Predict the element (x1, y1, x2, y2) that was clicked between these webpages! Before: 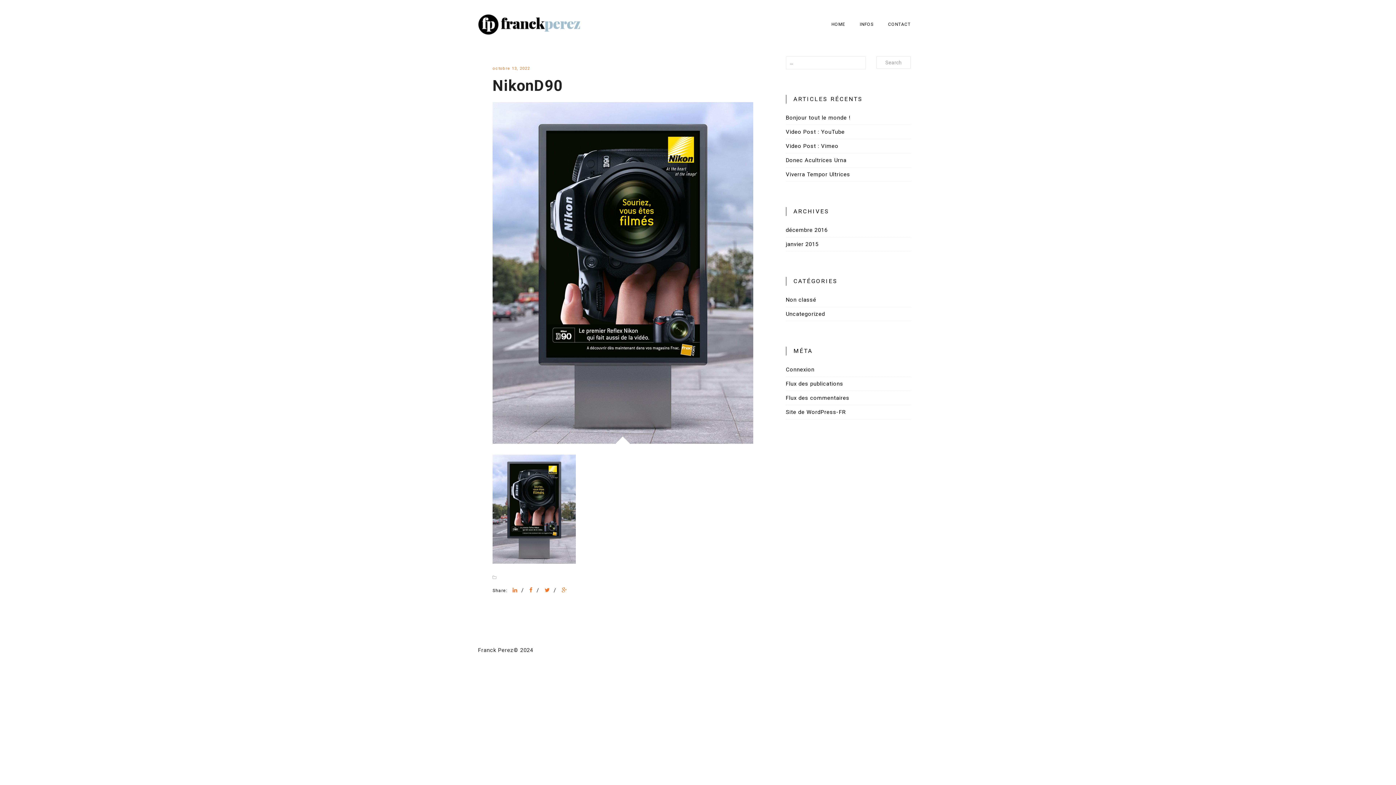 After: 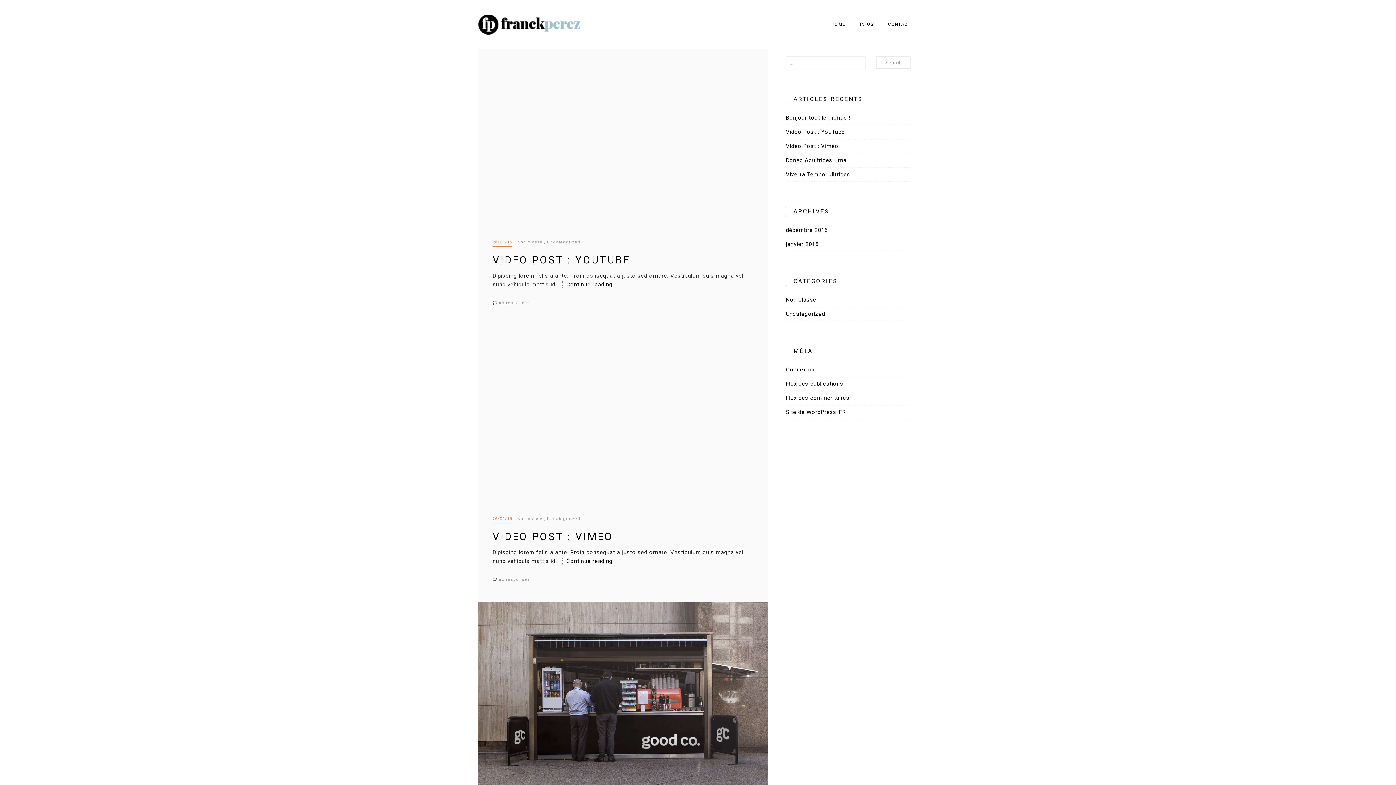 Action: bbox: (786, 307, 825, 321) label: Uncategorized